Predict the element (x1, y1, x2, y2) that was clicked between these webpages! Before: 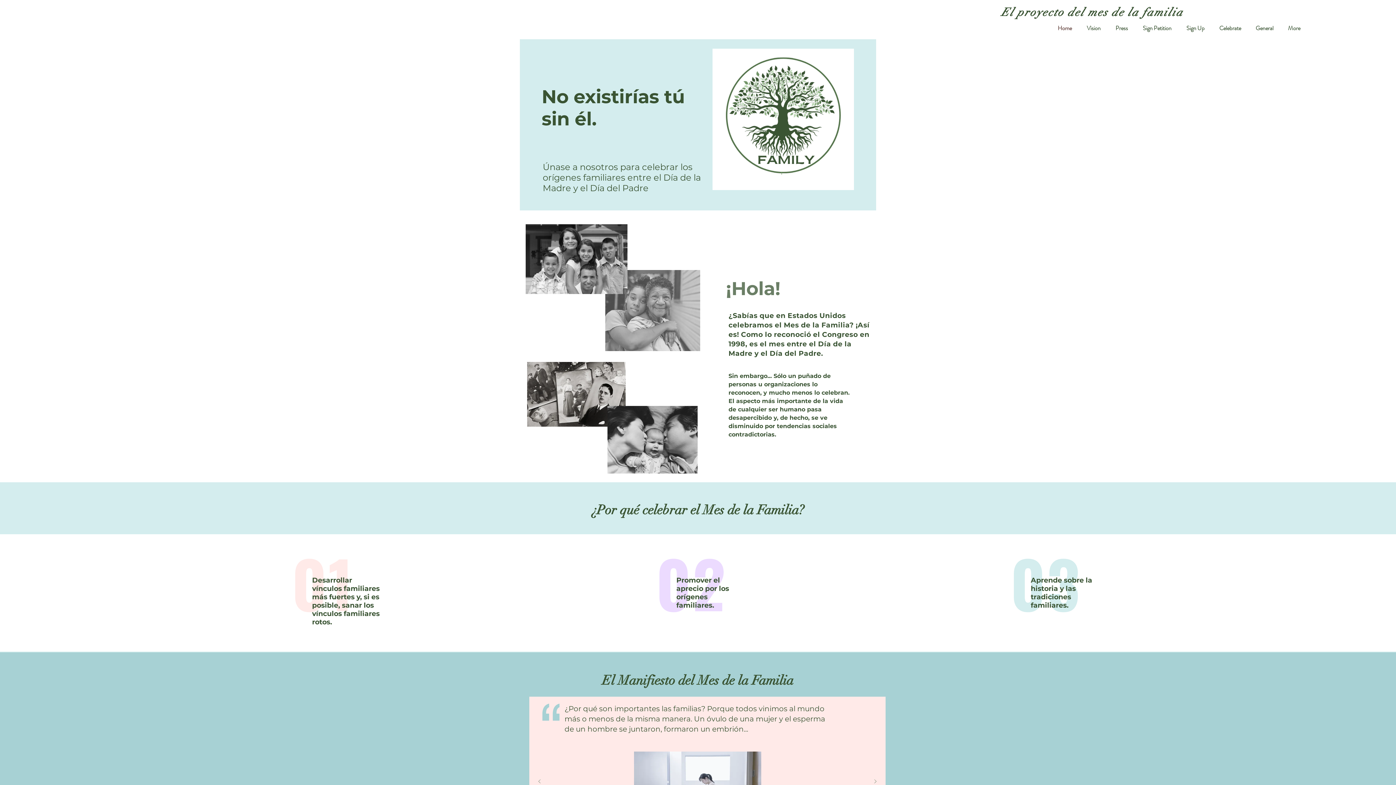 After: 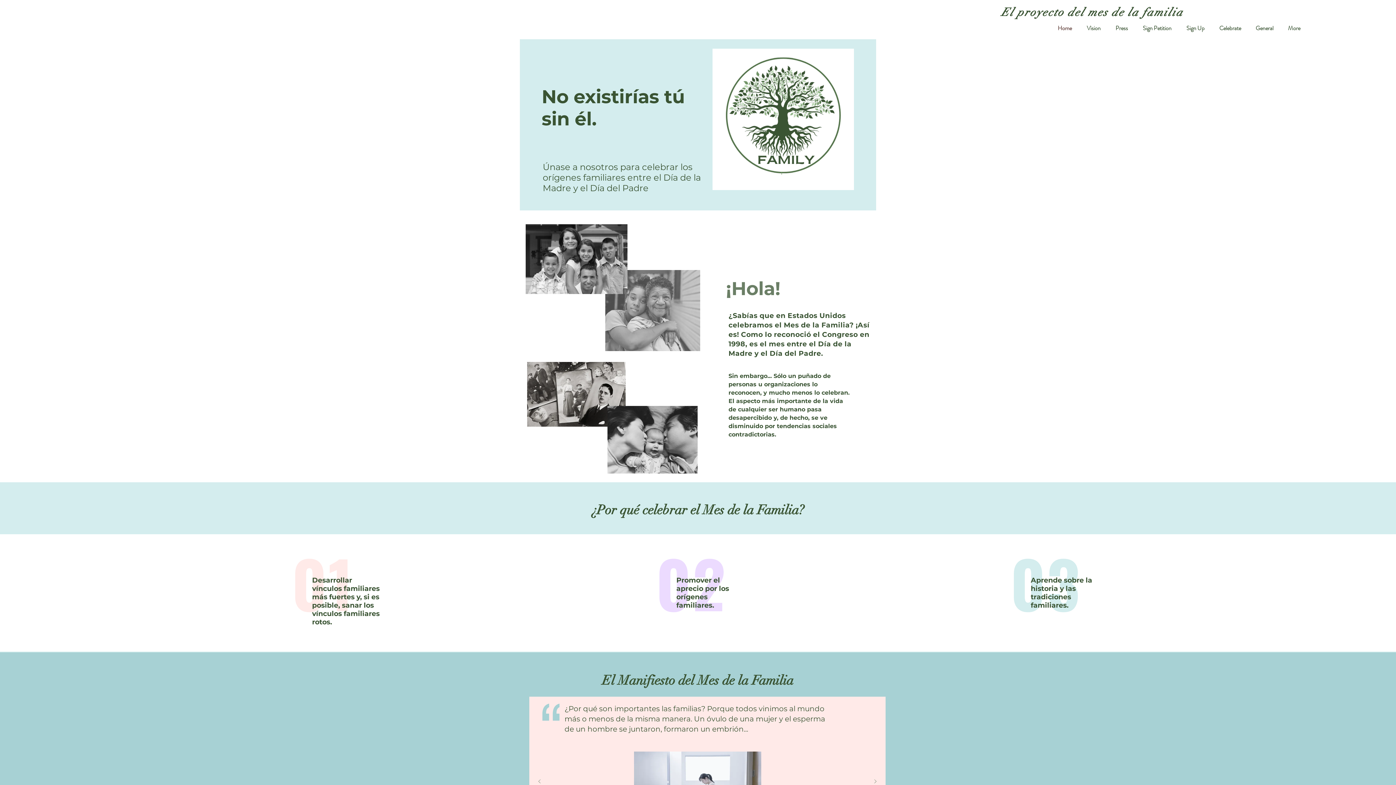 Action: bbox: (1079, 19, 1108, 37) label: Vision